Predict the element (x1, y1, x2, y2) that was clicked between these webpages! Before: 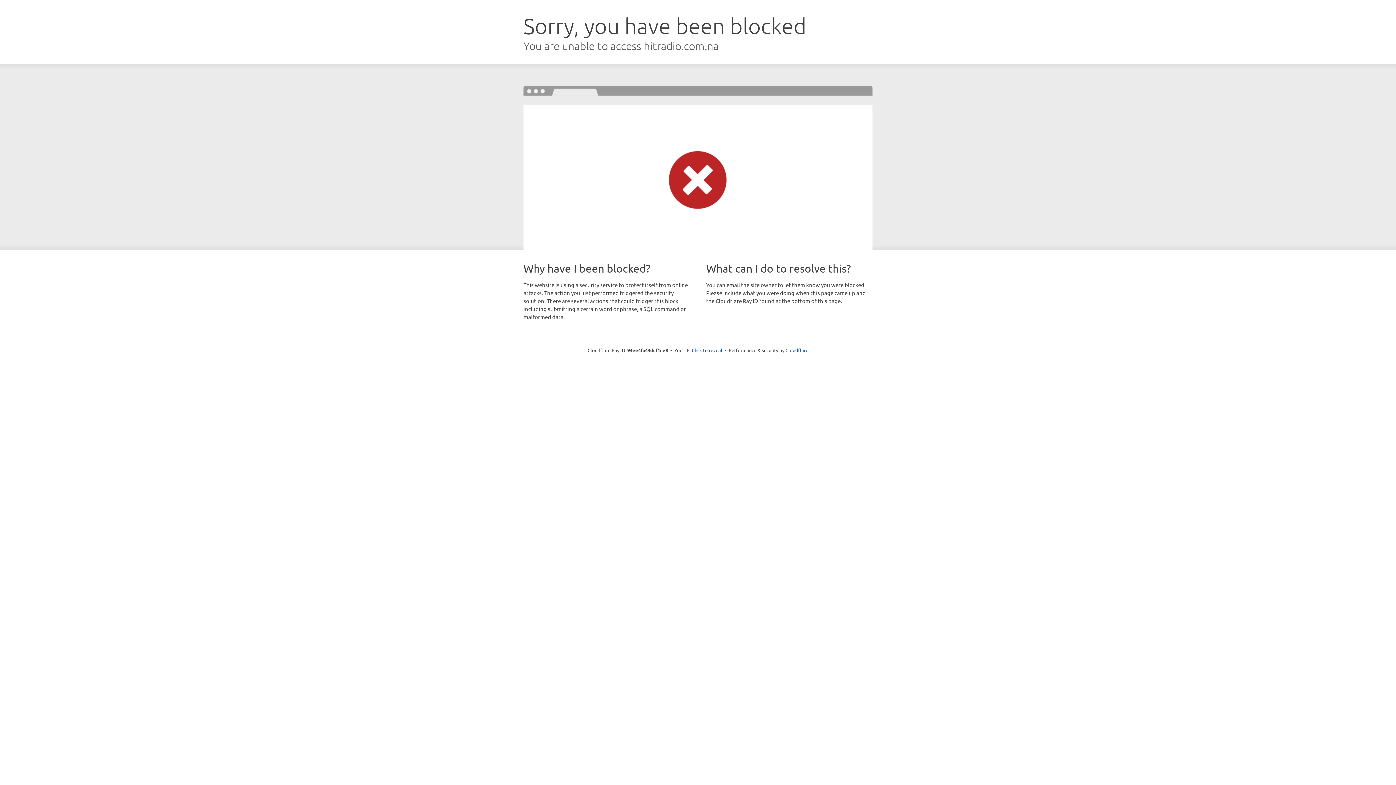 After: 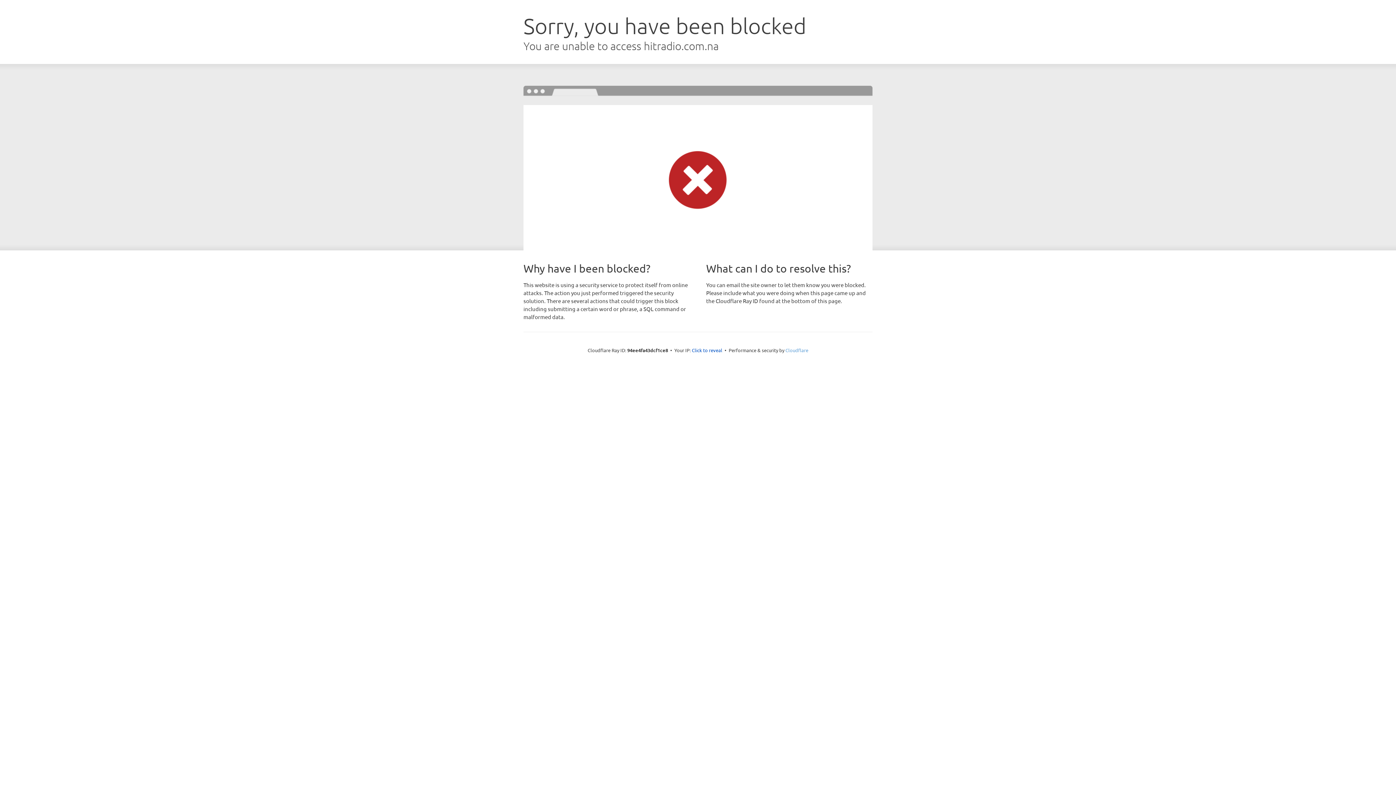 Action: label: Cloudflare bbox: (785, 347, 808, 353)